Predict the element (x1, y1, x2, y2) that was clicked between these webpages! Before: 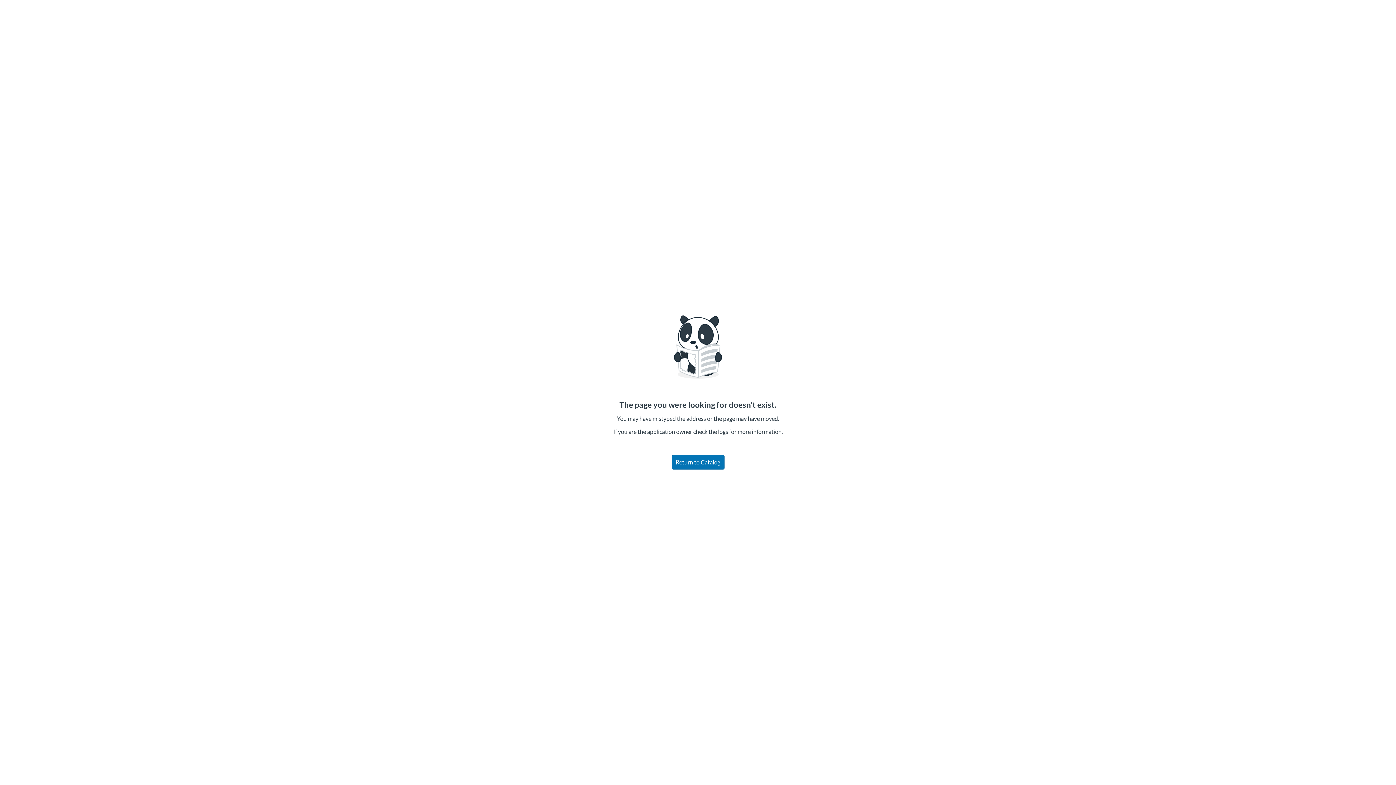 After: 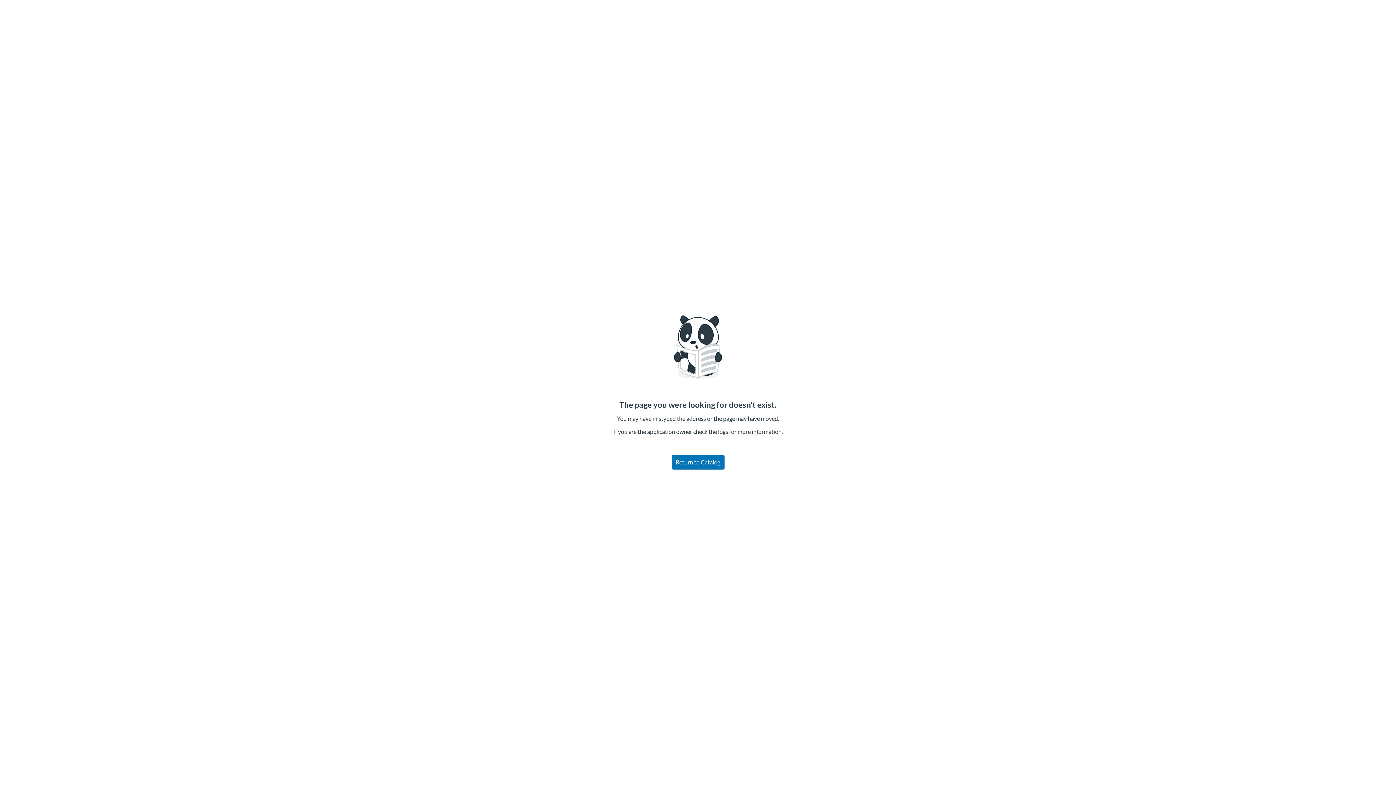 Action: bbox: (671, 455, 724, 469) label: Return to Catalog